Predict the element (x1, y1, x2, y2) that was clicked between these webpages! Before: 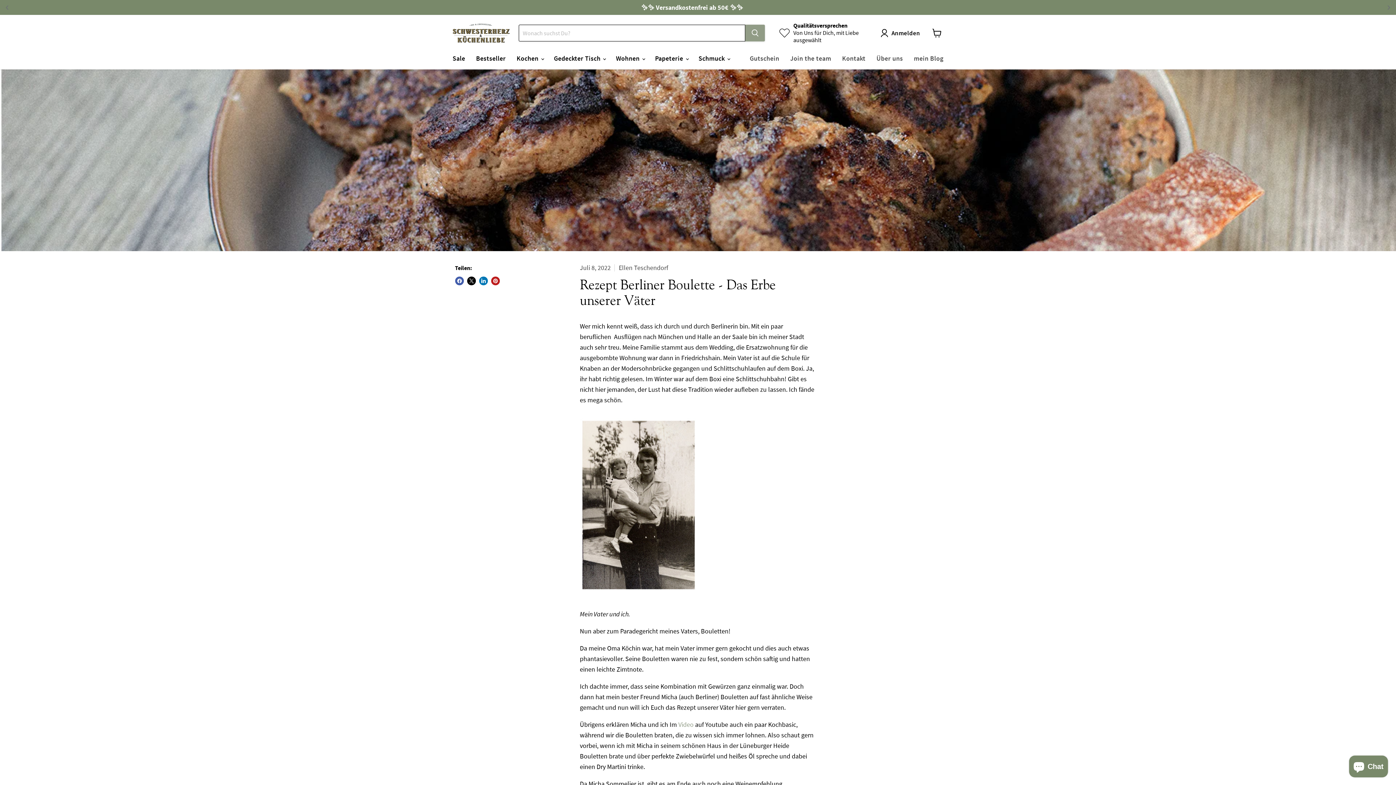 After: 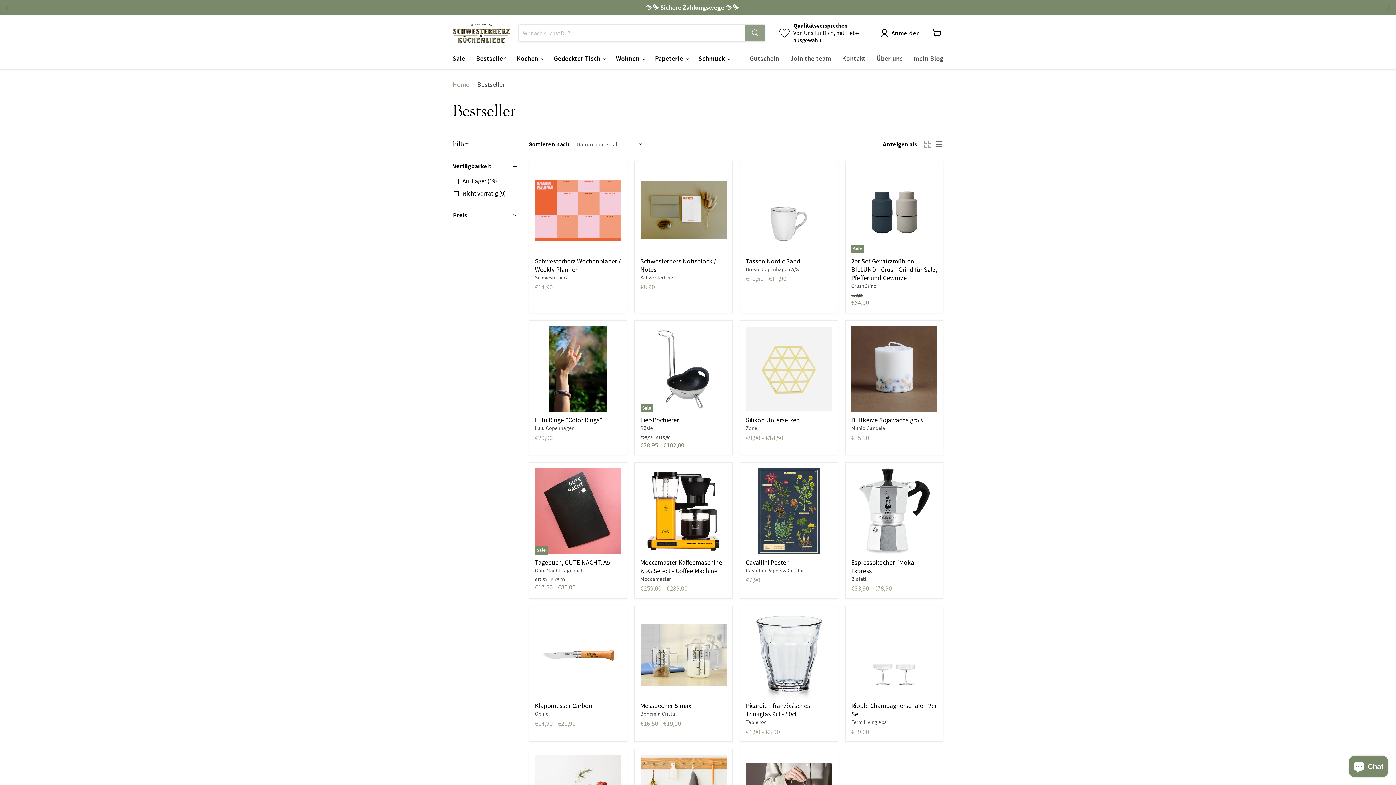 Action: bbox: (470, 50, 511, 66) label: Bestseller